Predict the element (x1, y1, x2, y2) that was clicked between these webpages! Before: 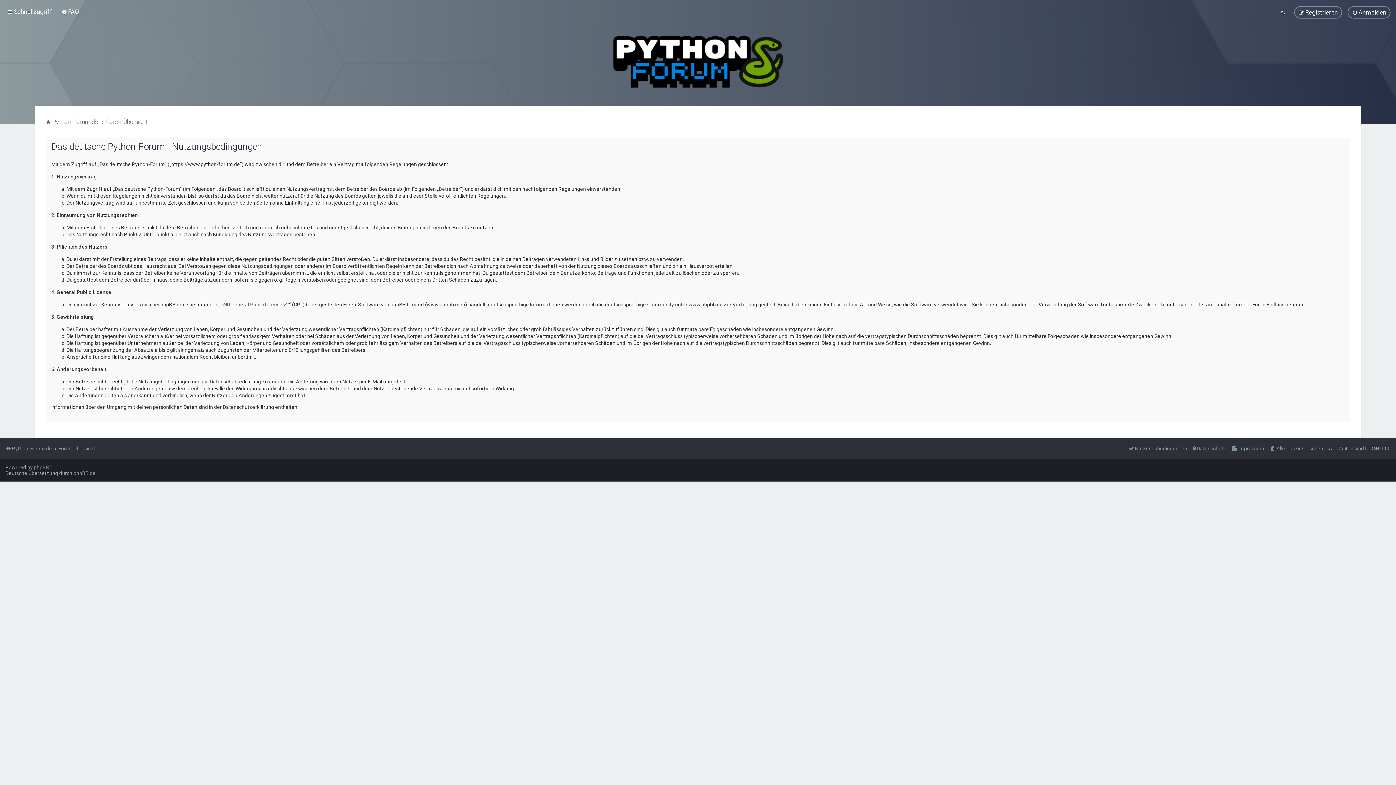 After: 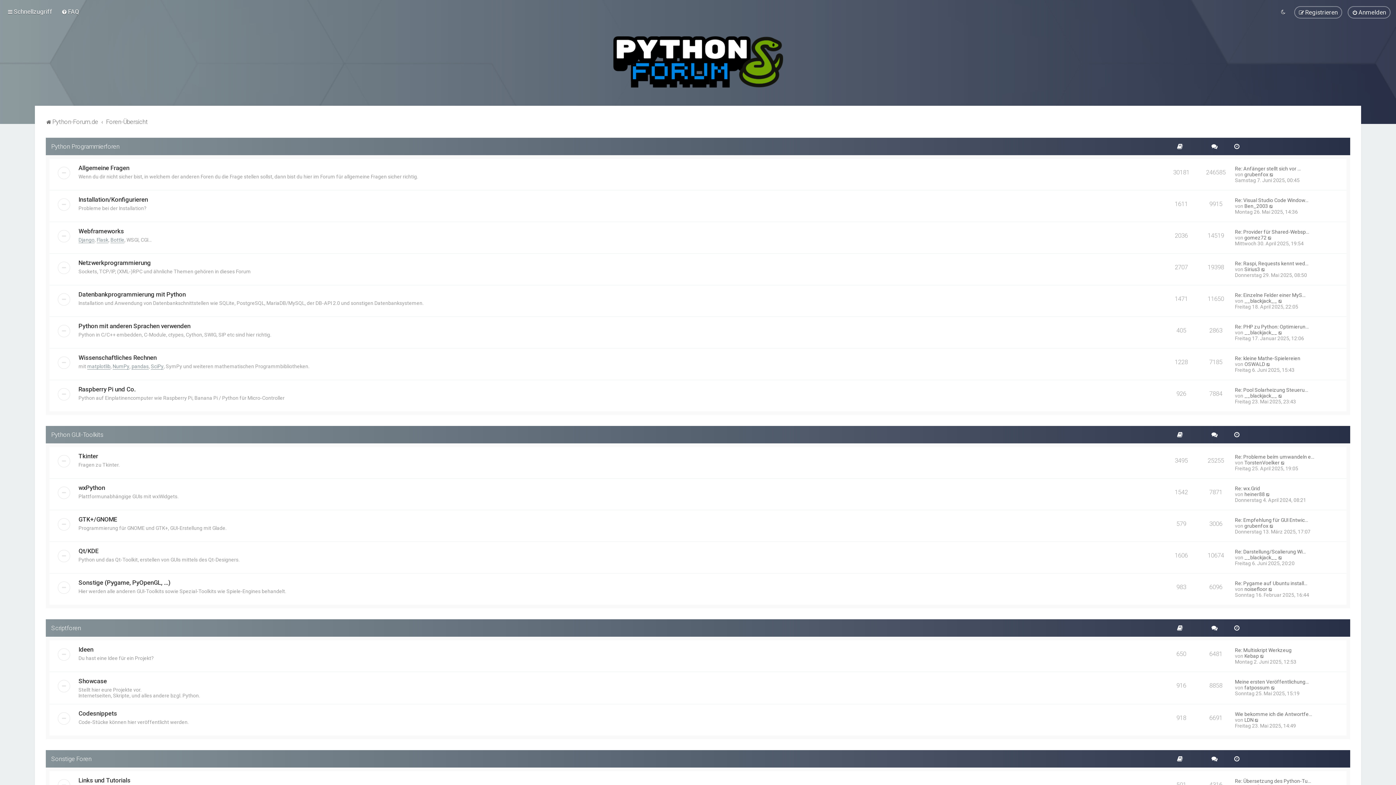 Action: bbox: (5, 443, 52, 453) label: Python-Forum.de